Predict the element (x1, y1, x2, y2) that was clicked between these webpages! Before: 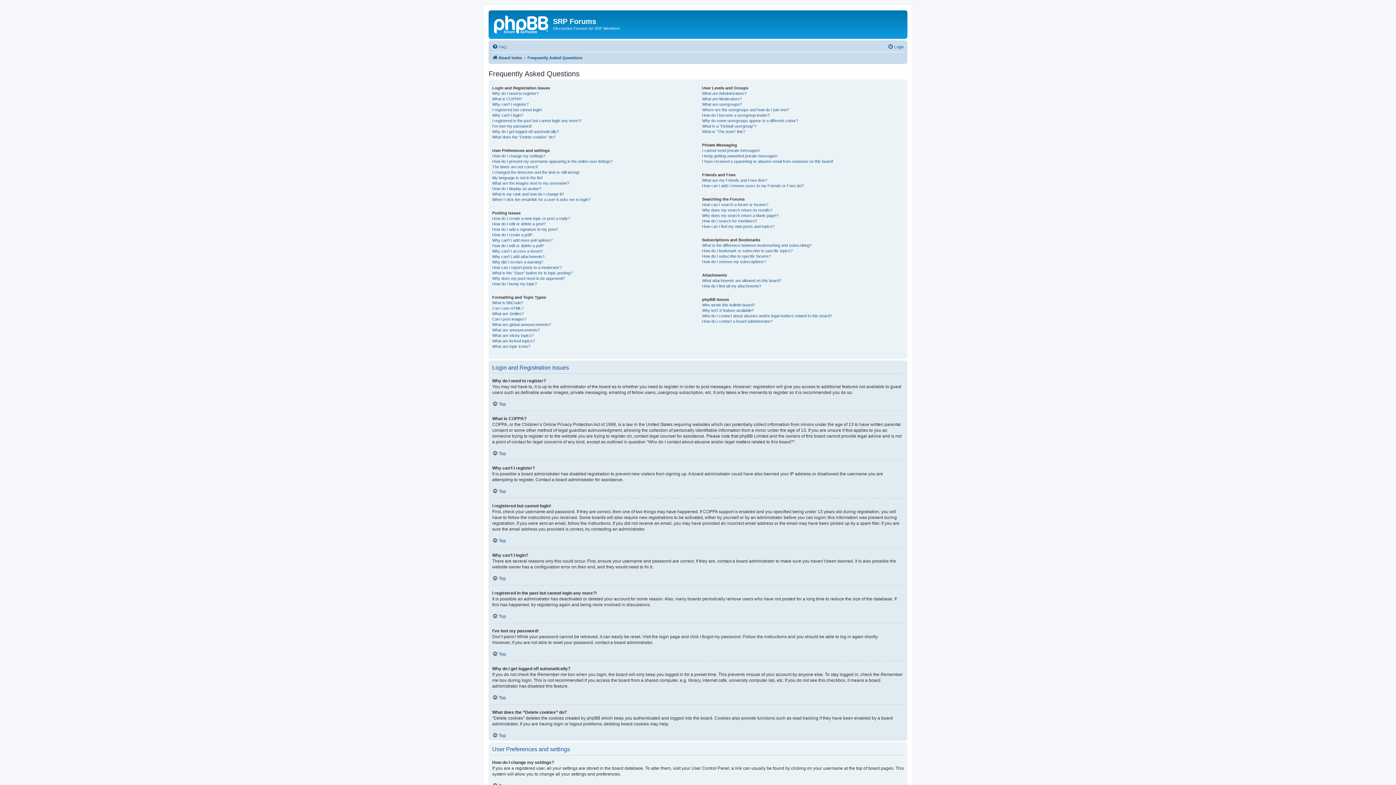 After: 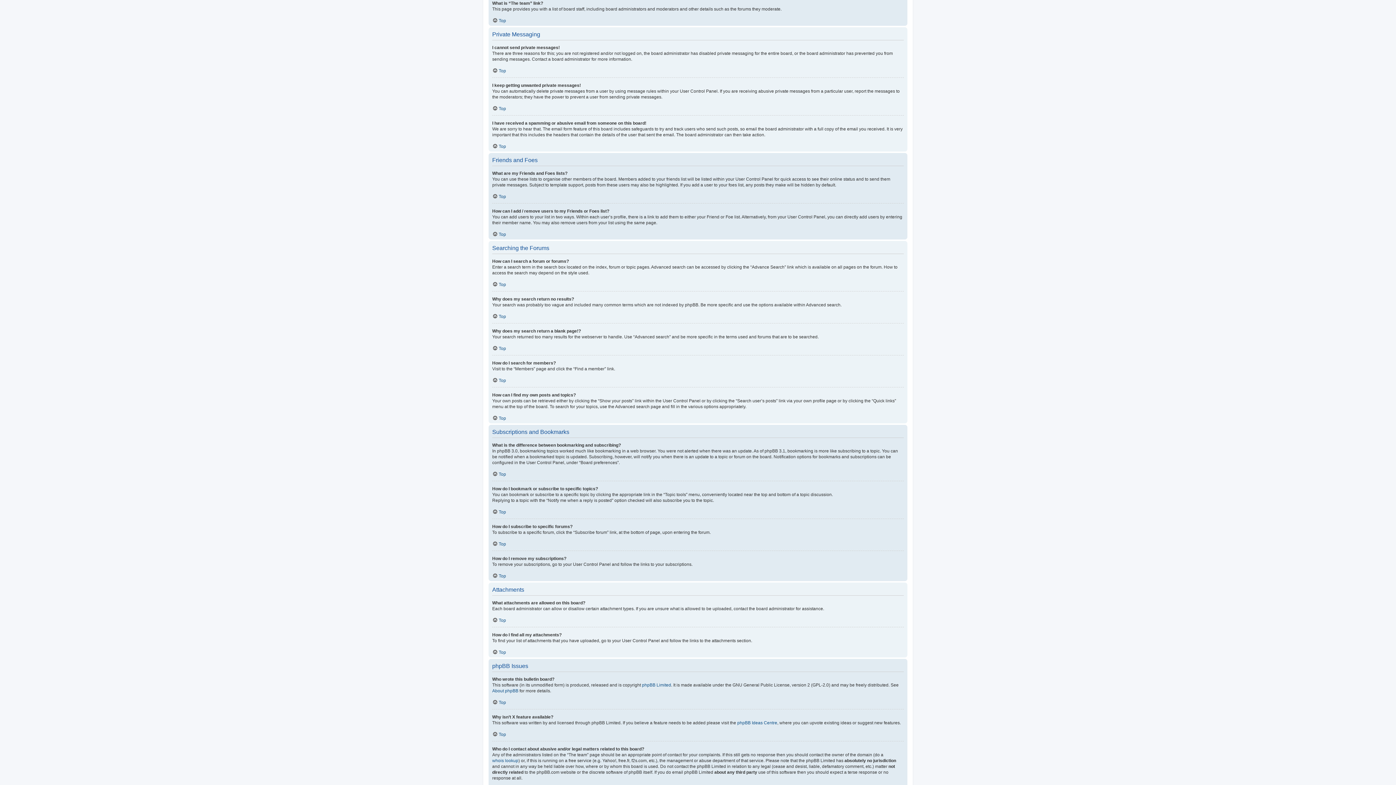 Action: bbox: (702, 128, 745, 134) label: What is “The team” link?